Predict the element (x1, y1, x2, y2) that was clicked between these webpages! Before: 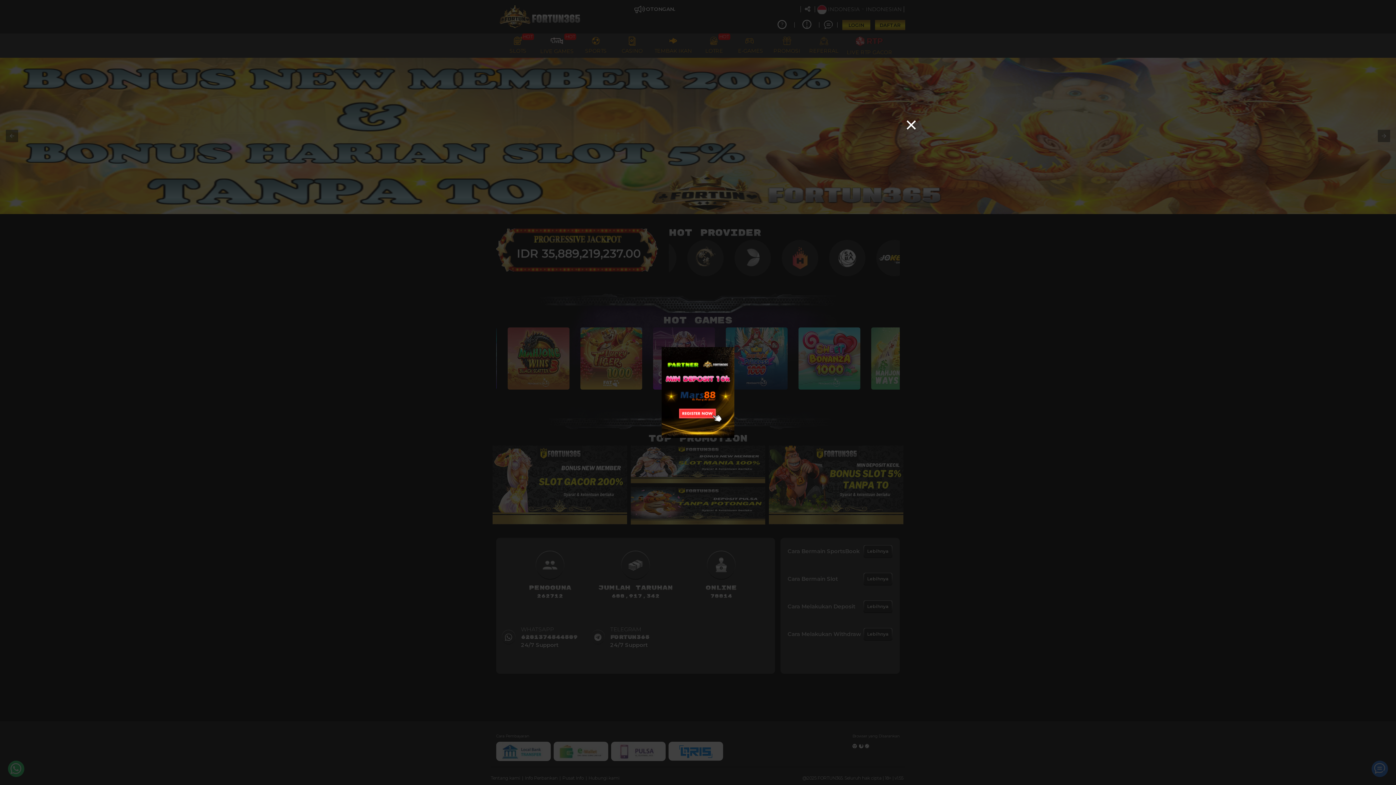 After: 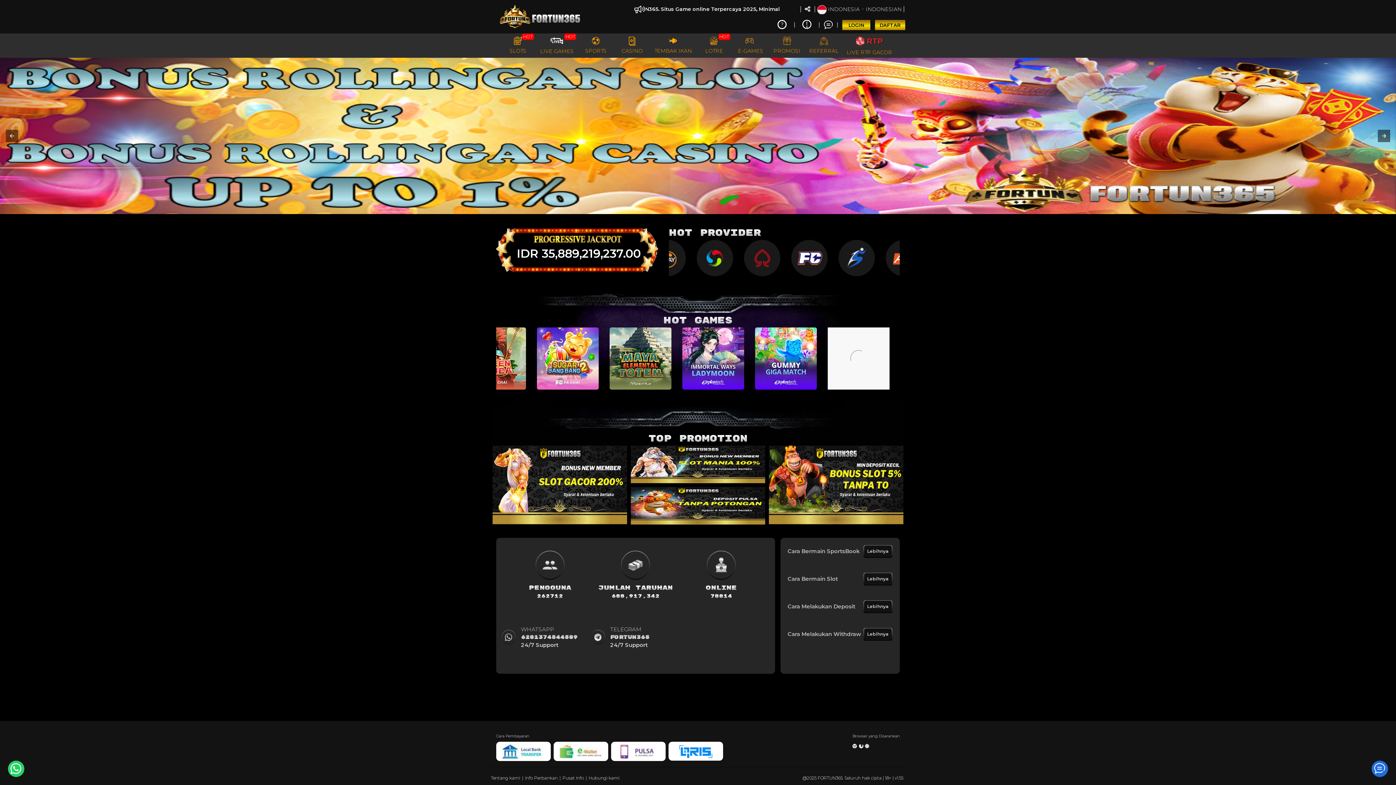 Action: bbox: (906, 117, 916, 133)